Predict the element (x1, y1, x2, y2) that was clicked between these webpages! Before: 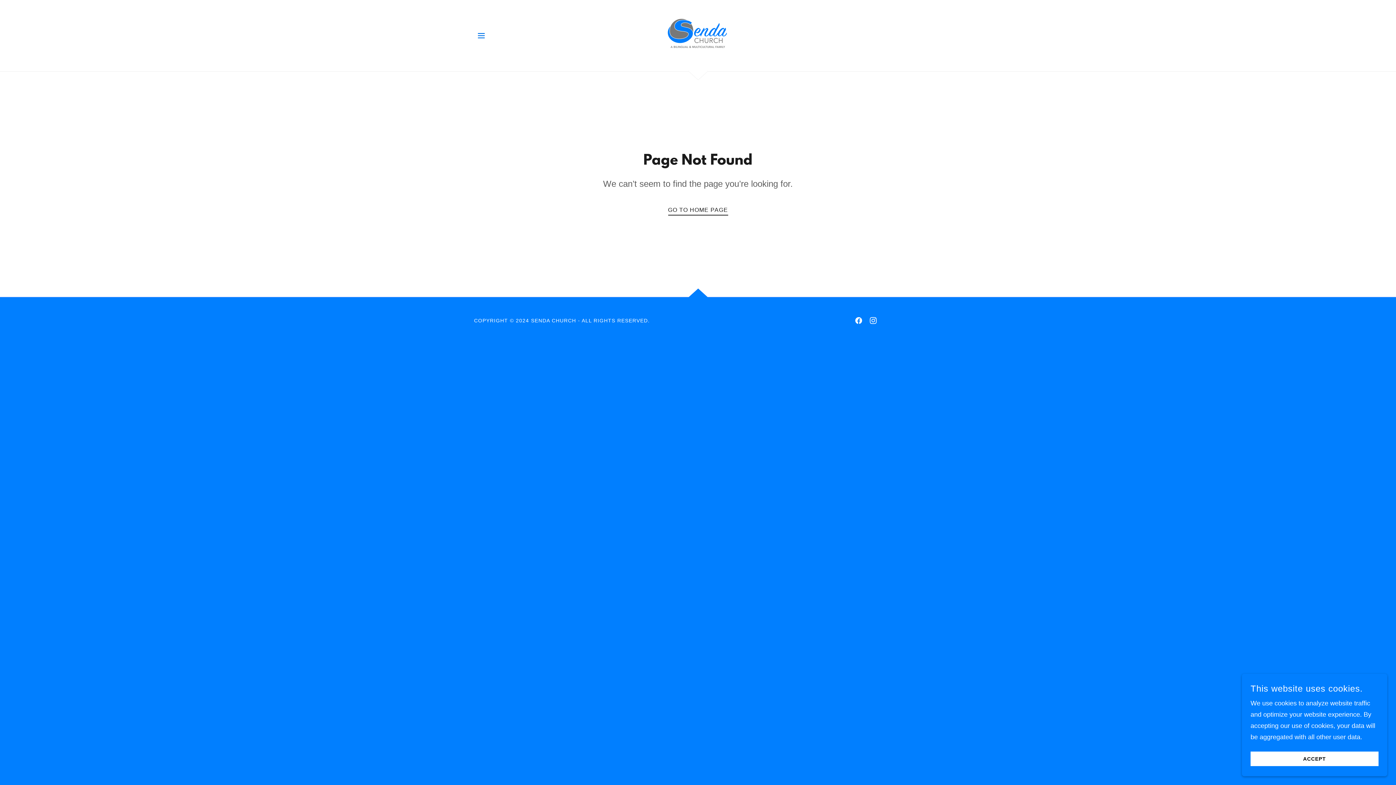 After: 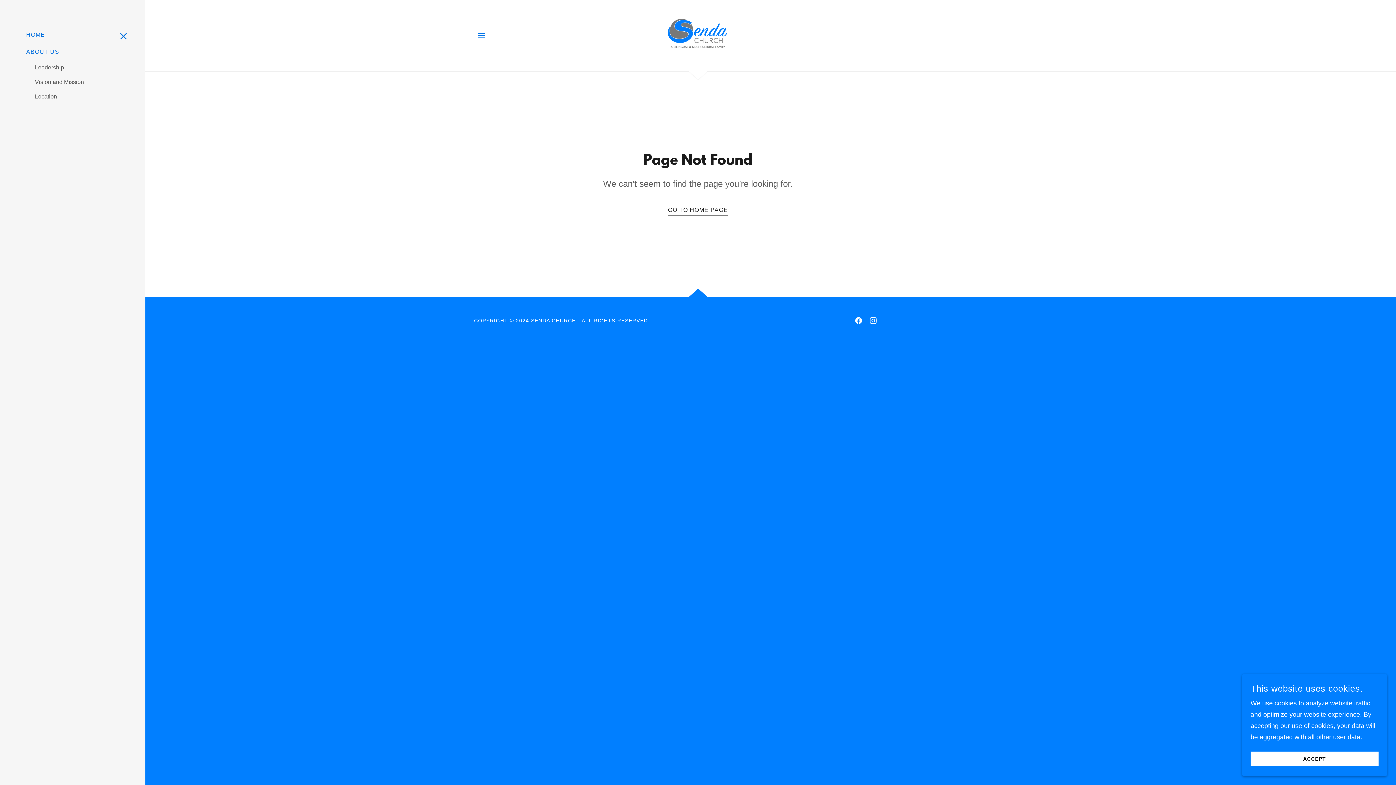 Action: bbox: (474, 28, 488, 42) label: Hamburger Site Navigation Icon